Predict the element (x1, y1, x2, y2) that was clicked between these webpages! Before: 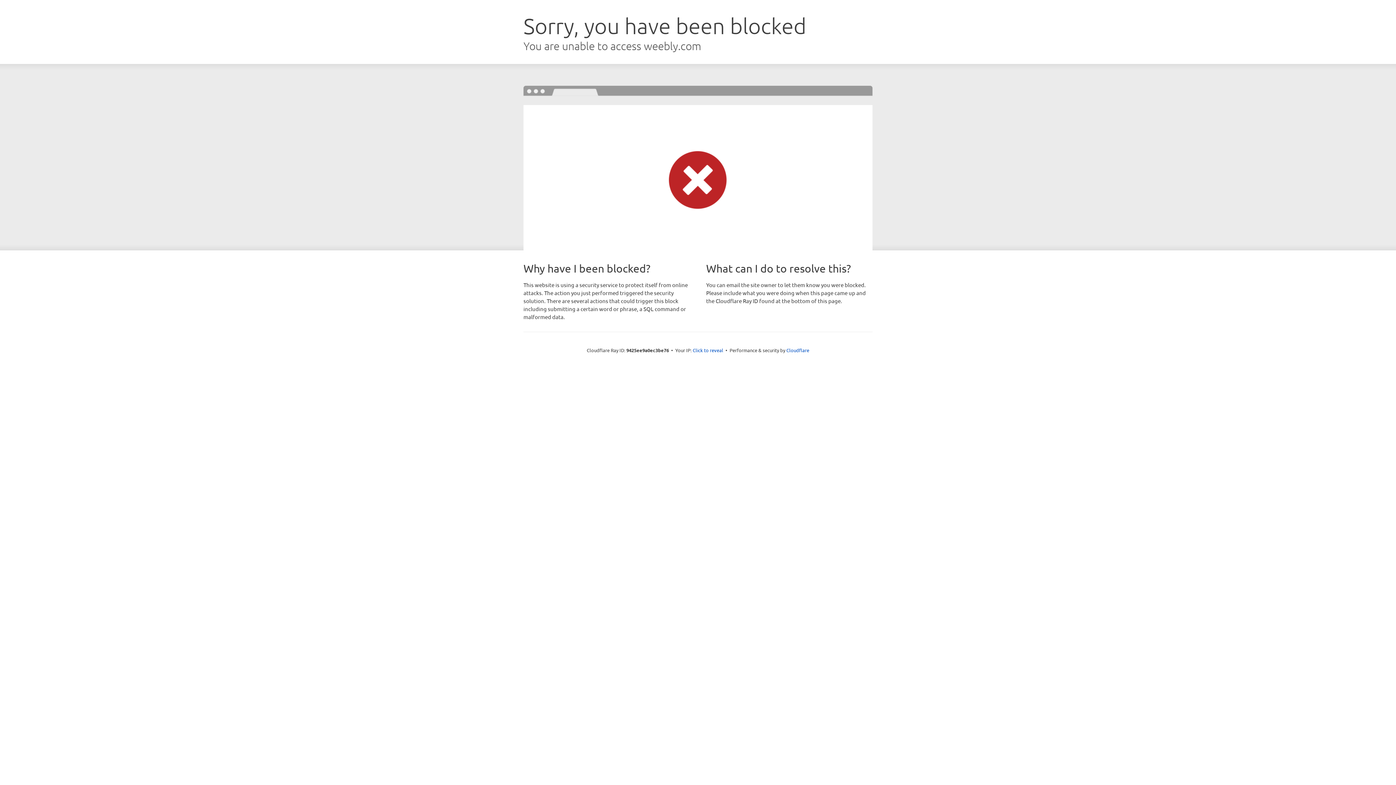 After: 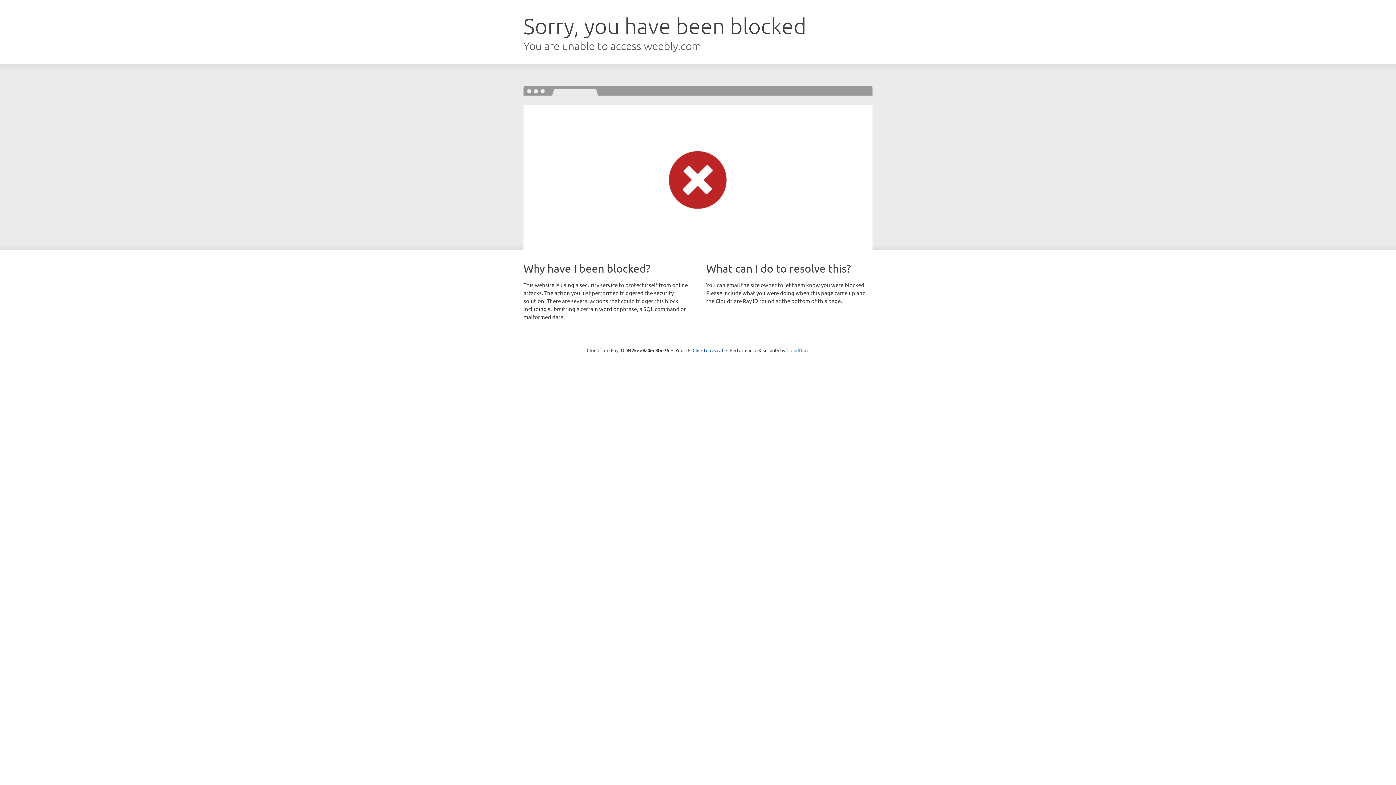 Action: bbox: (786, 347, 809, 353) label: Cloudflare